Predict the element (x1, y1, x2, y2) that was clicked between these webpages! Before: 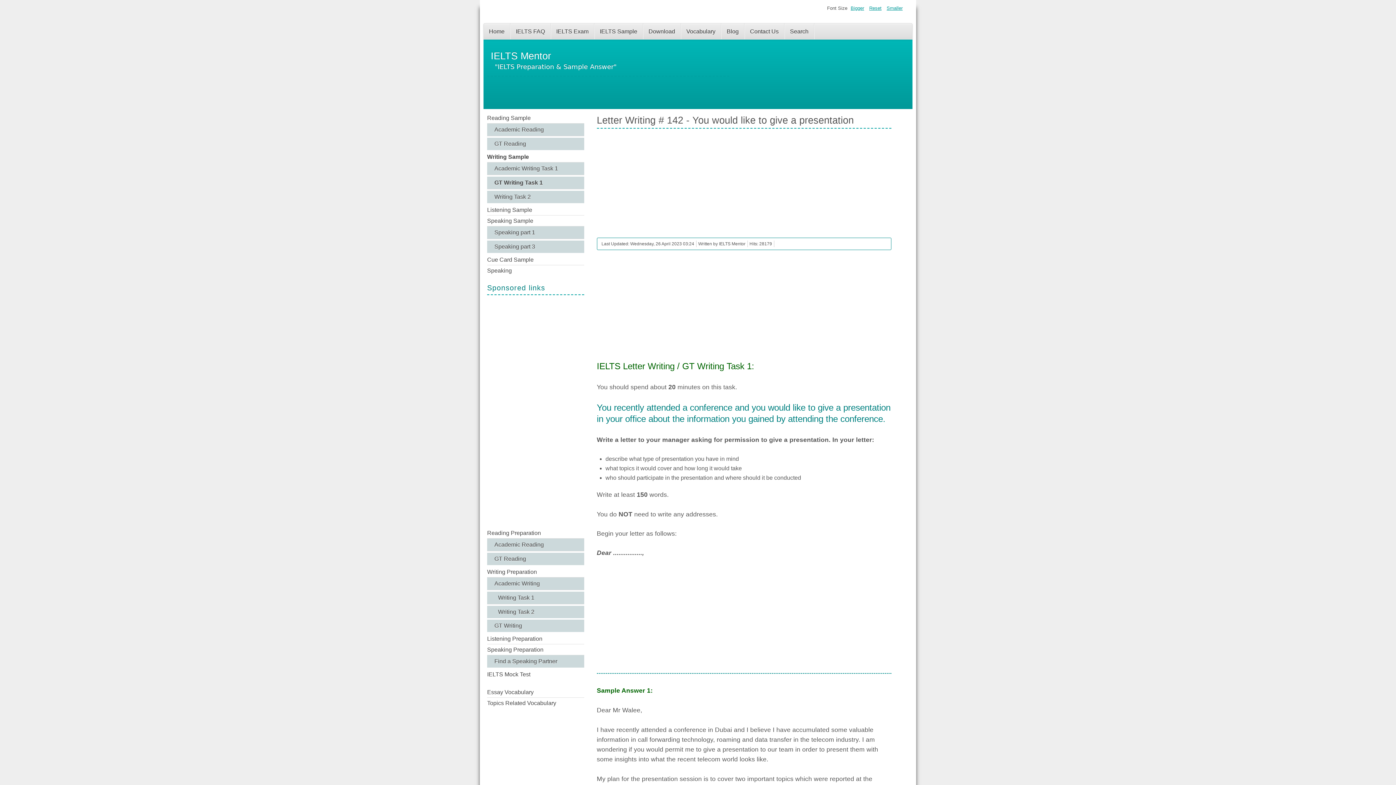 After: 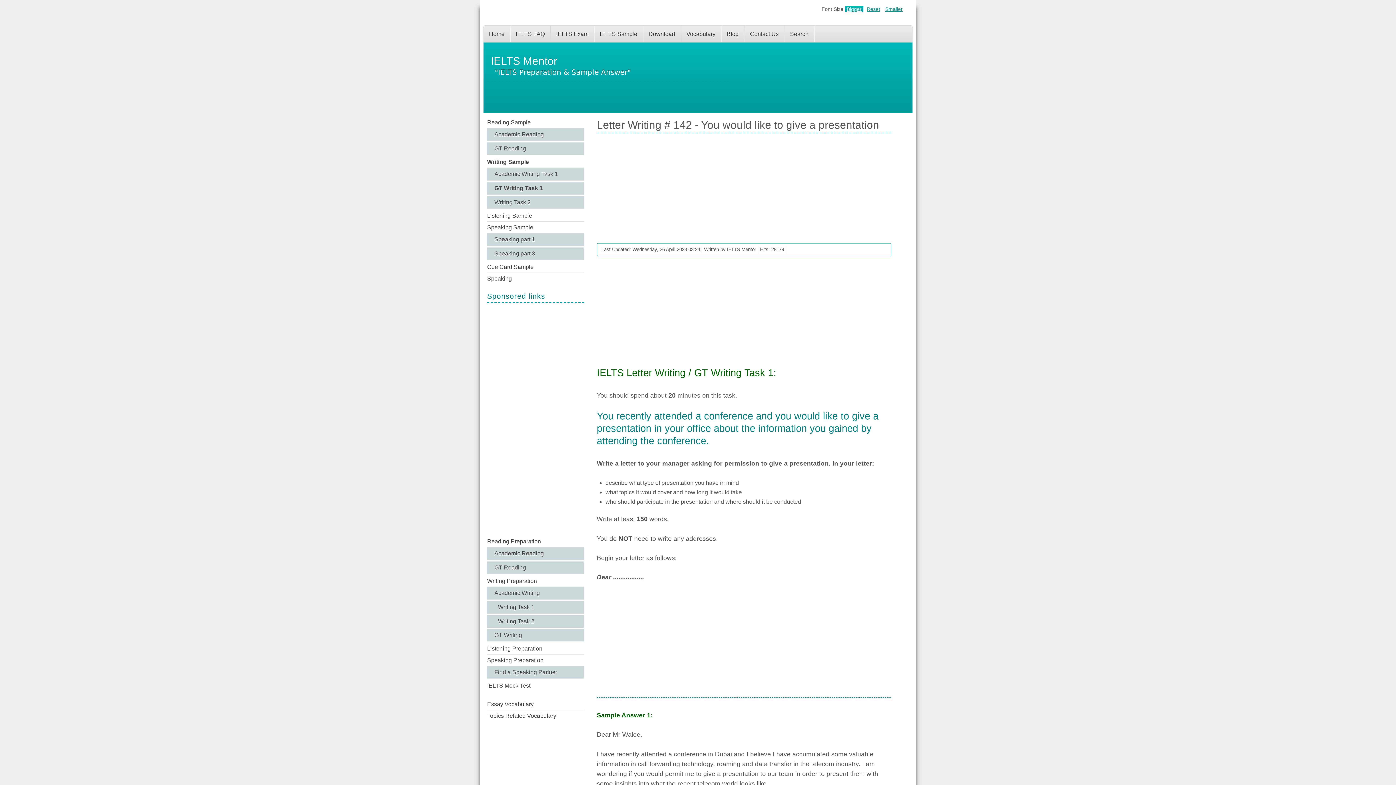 Action: label: Bigger bbox: (849, 5, 866, 11)